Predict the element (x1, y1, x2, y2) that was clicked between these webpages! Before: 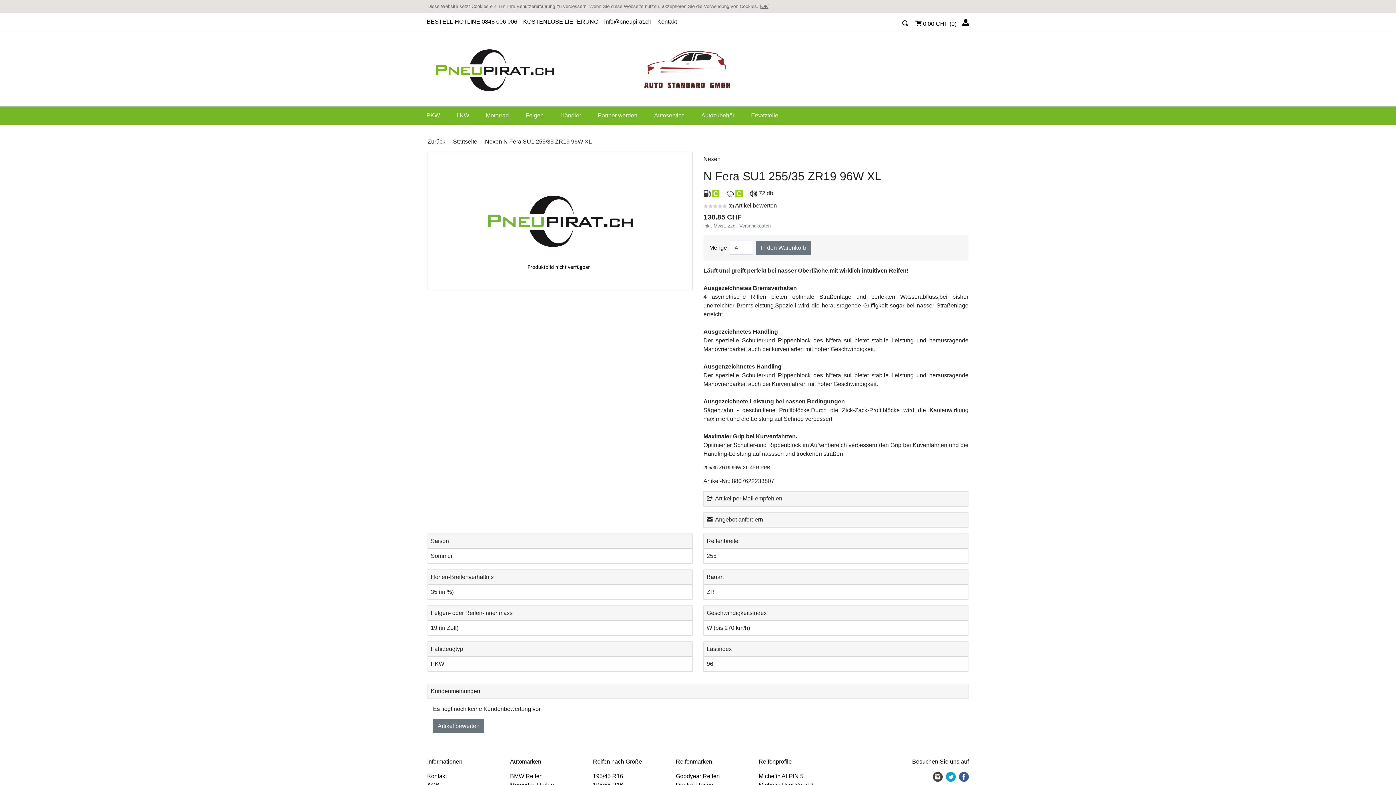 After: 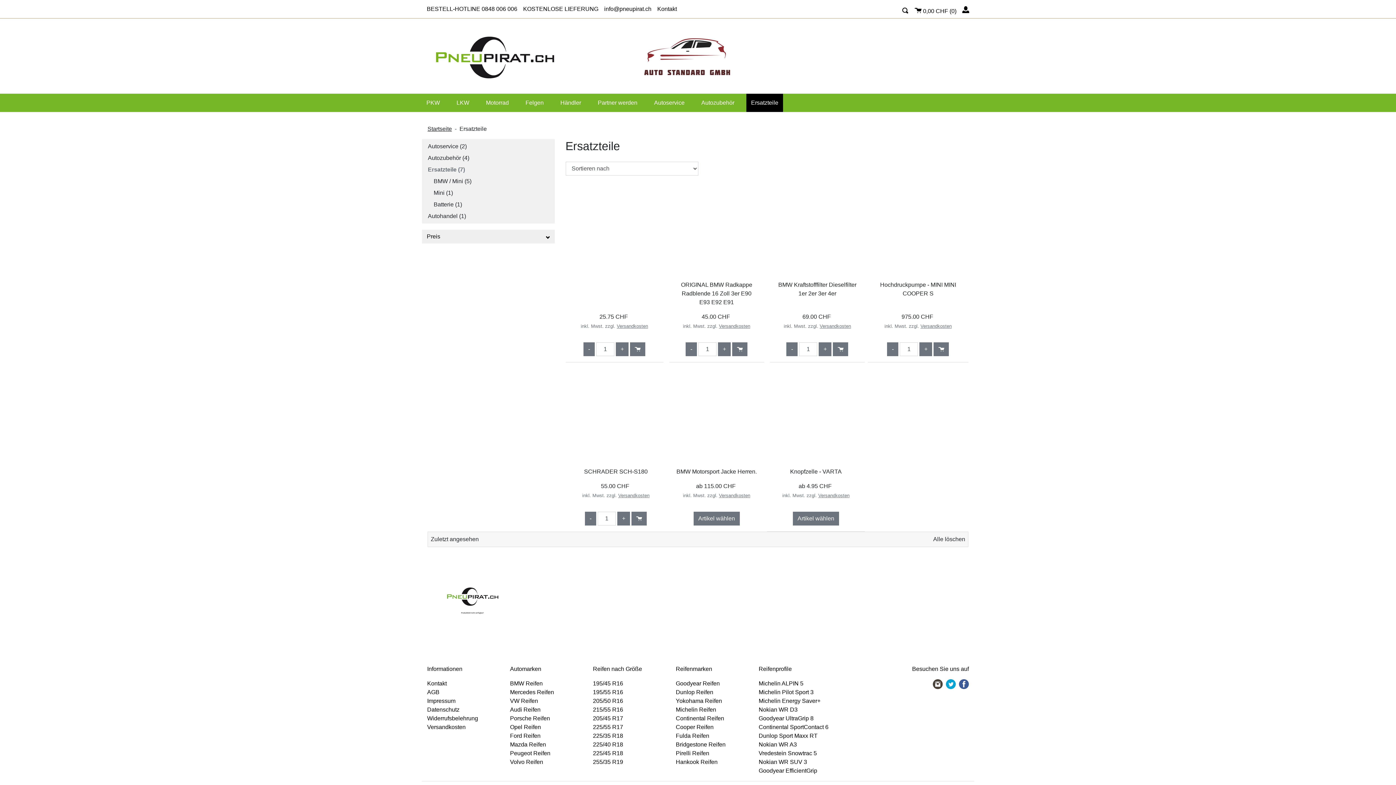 Action: label: Ersatzteile bbox: (746, 106, 783, 124)